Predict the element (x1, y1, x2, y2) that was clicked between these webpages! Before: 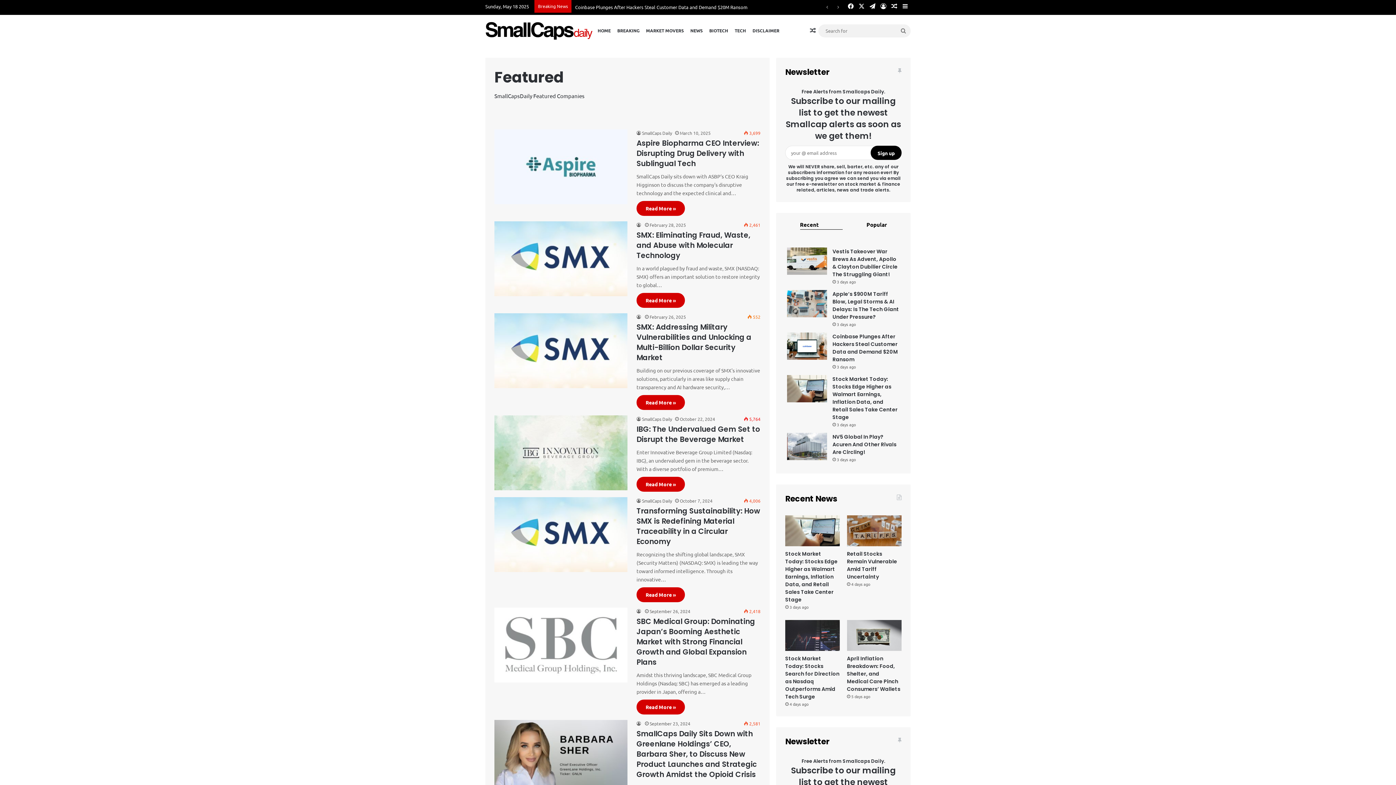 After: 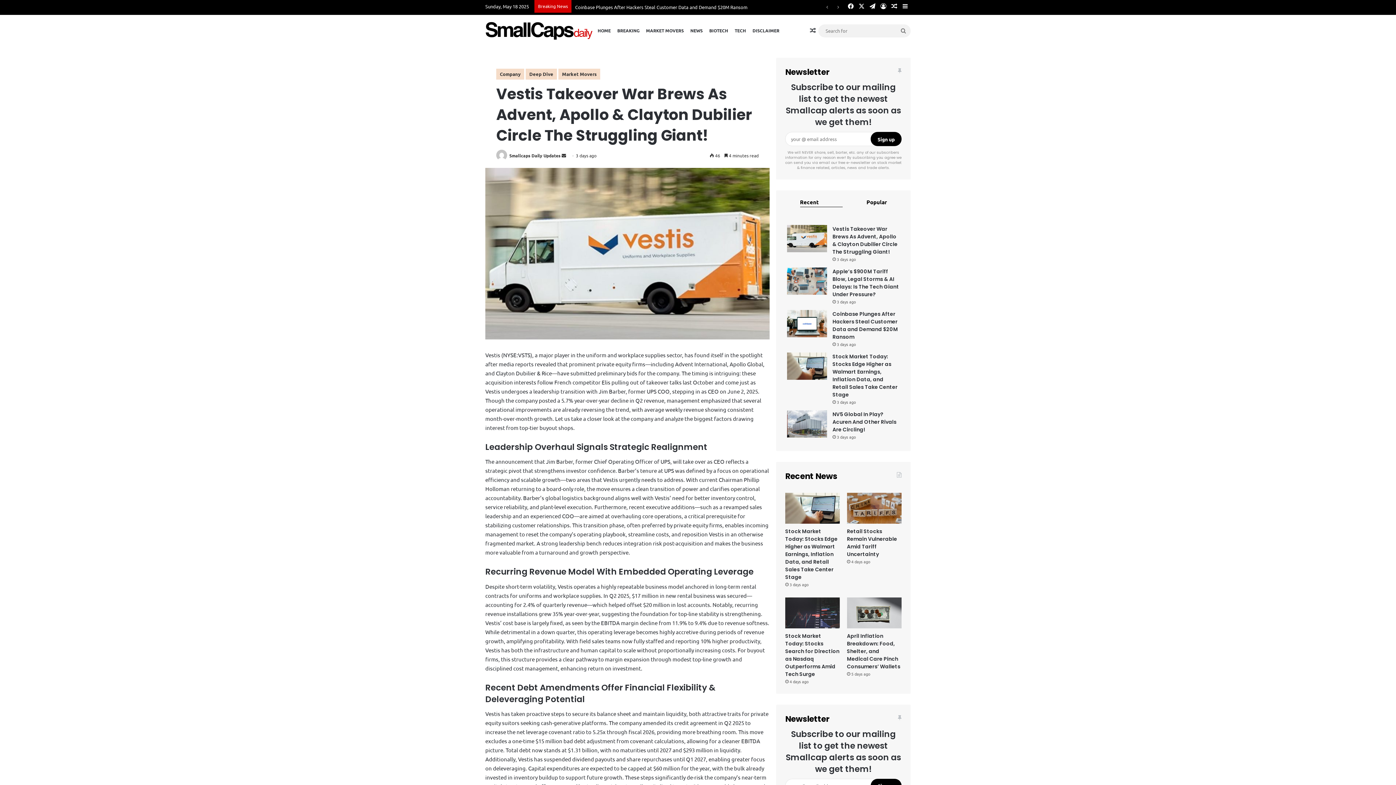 Action: label: Vestis Takeover War Brews As Advent, Apollo & Clayton Dubilier Circle The Struggling Giant! bbox: (787, 247, 827, 274)